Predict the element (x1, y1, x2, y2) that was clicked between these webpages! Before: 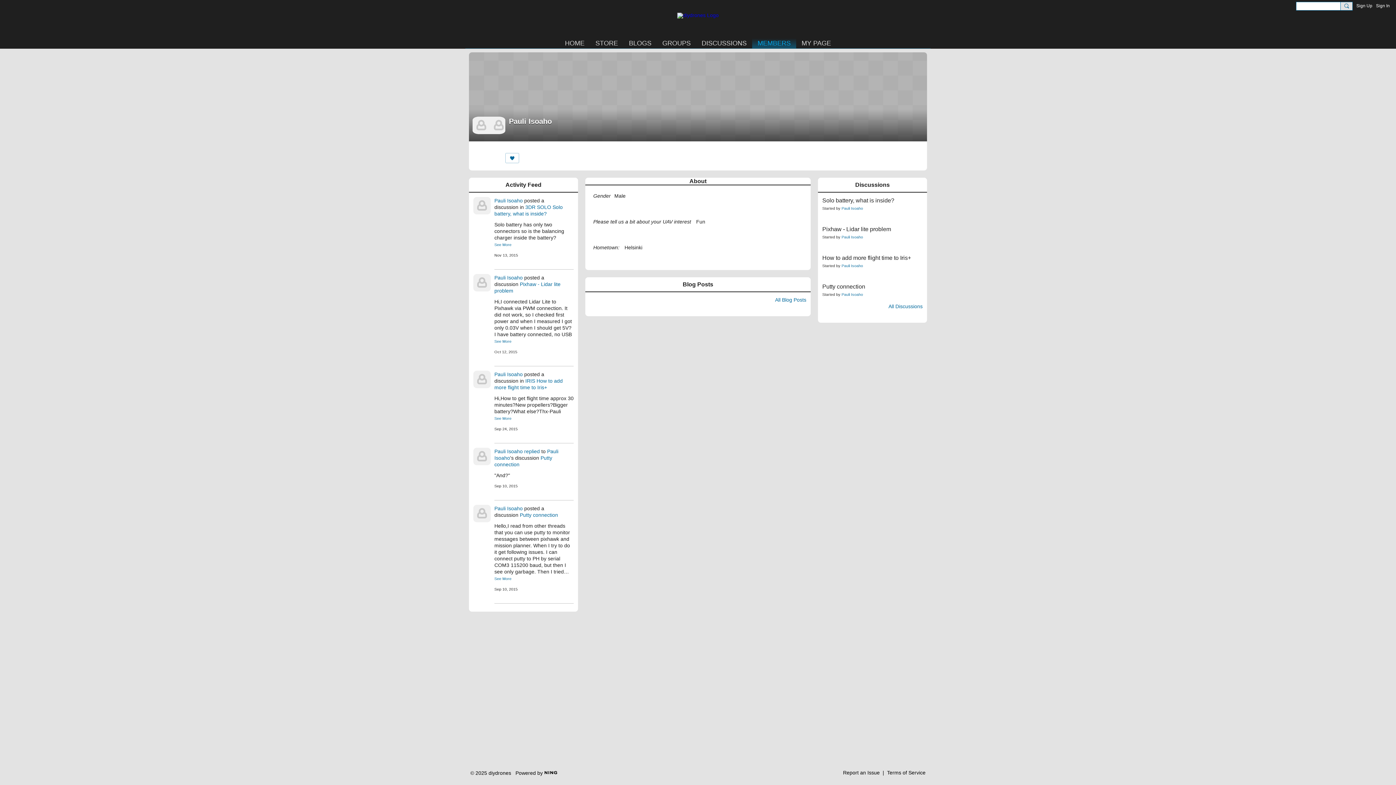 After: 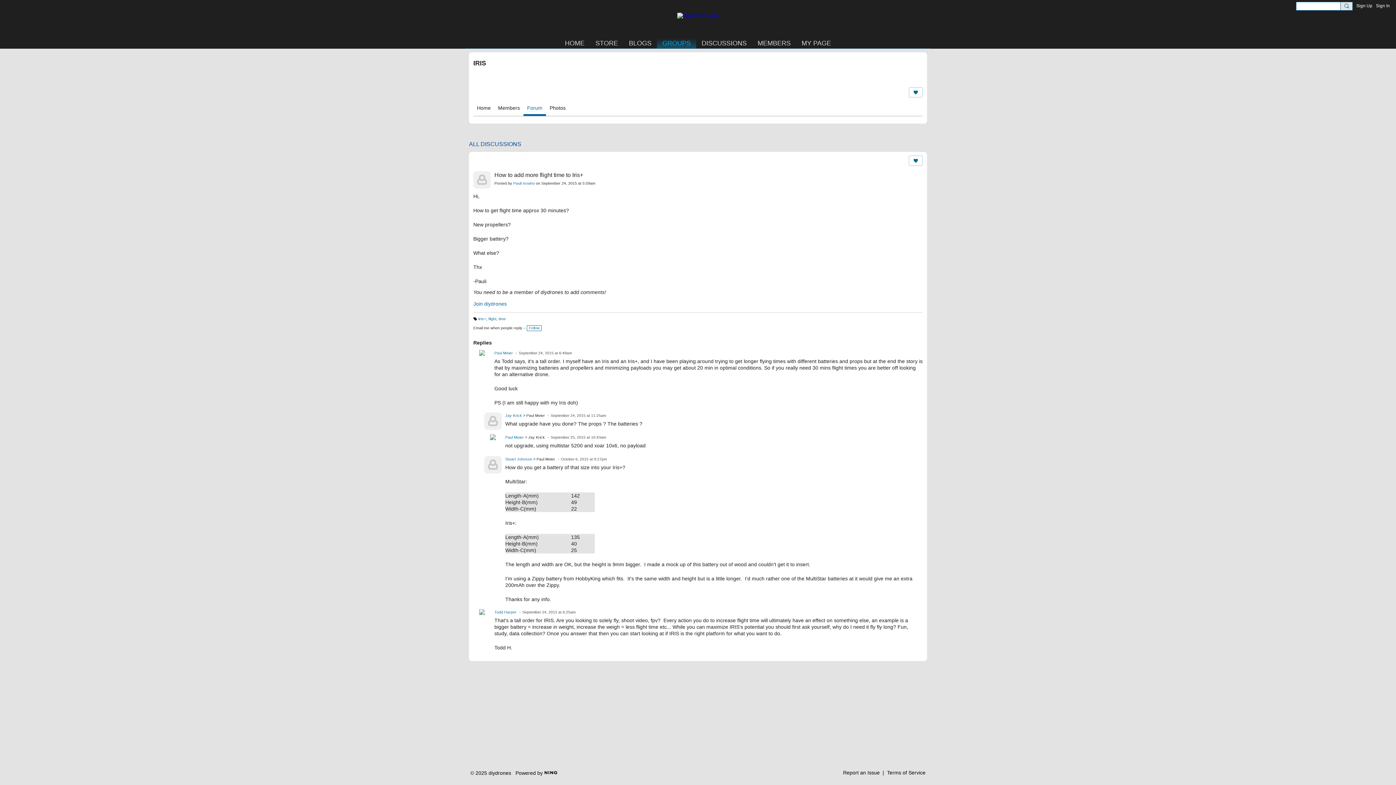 Action: bbox: (822, 254, 911, 261) label: How to add more flight time to Iris+